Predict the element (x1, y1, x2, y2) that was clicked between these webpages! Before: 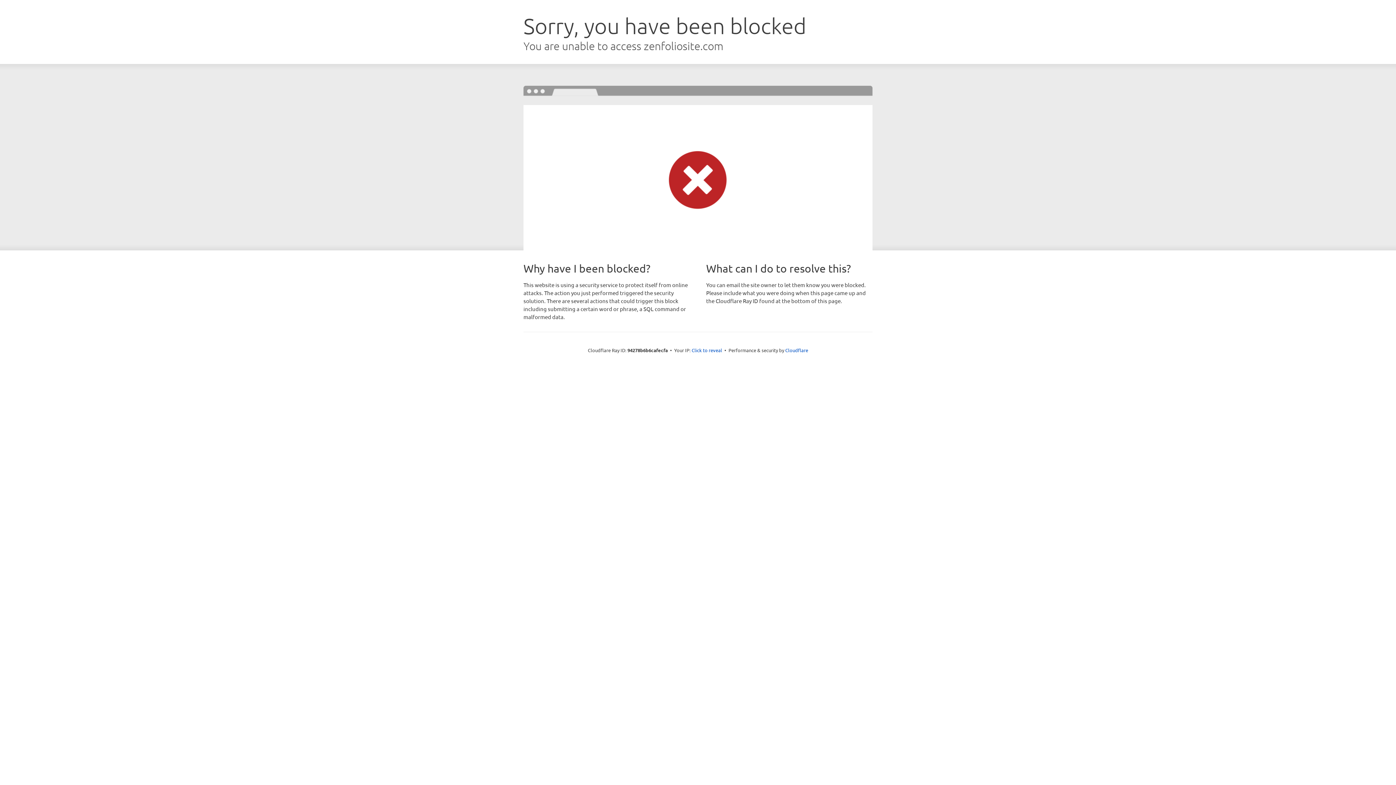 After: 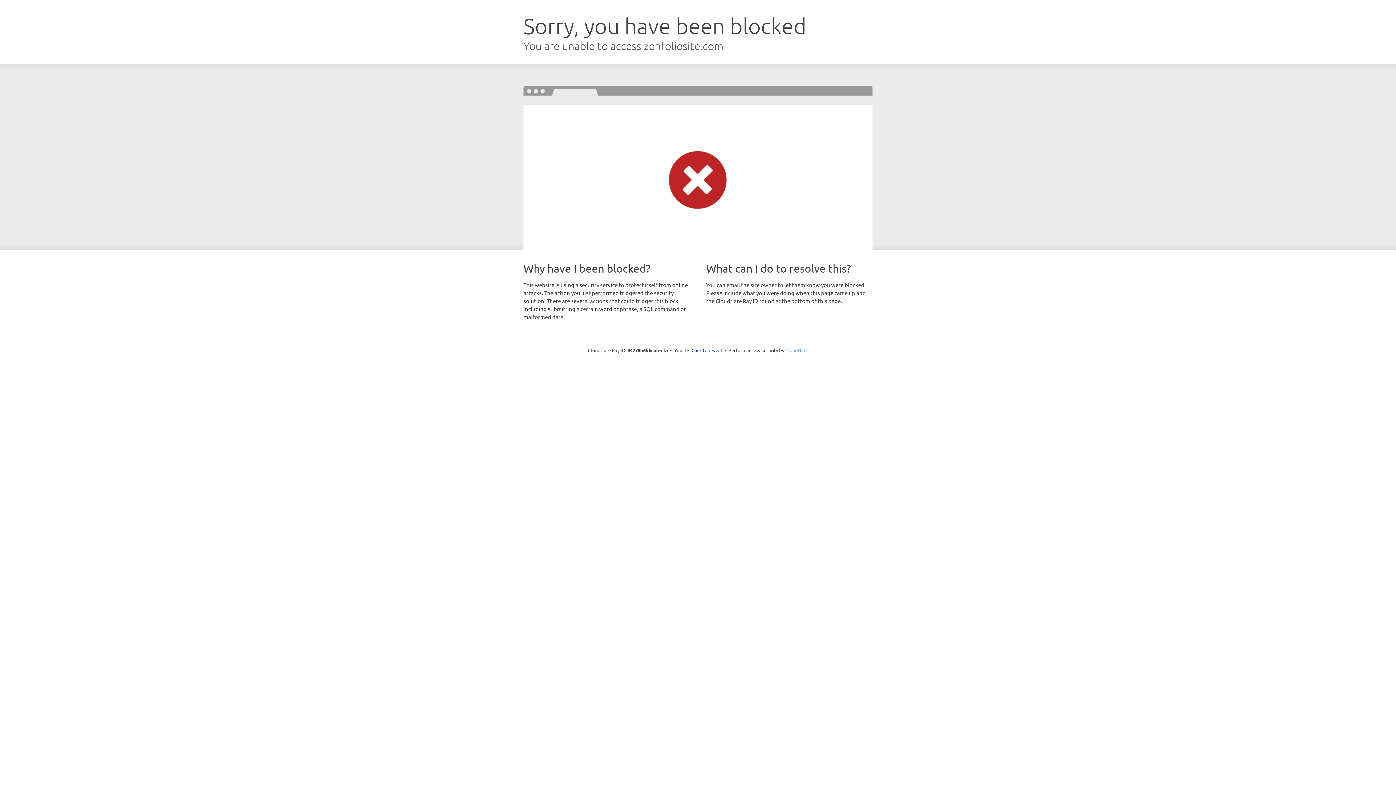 Action: bbox: (785, 347, 808, 353) label: Cloudflare